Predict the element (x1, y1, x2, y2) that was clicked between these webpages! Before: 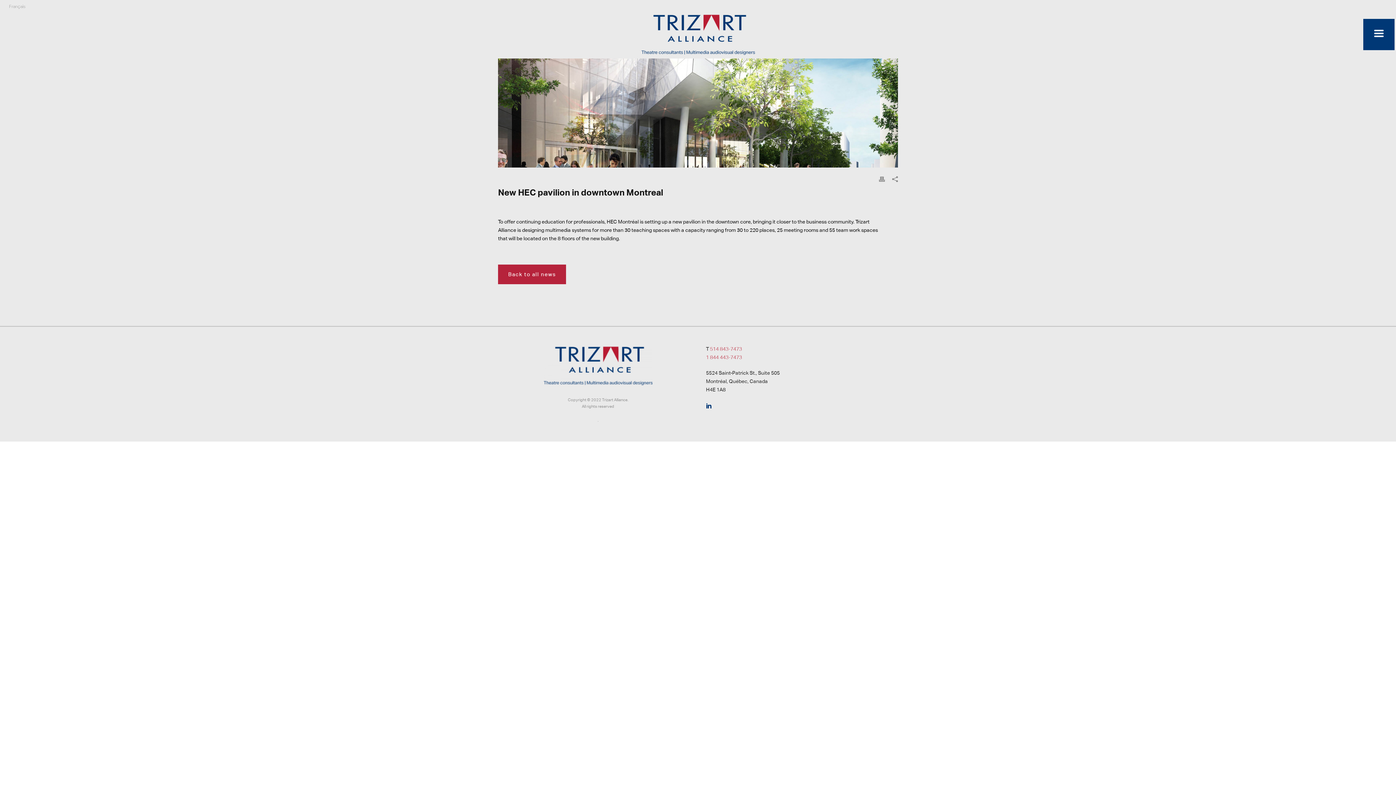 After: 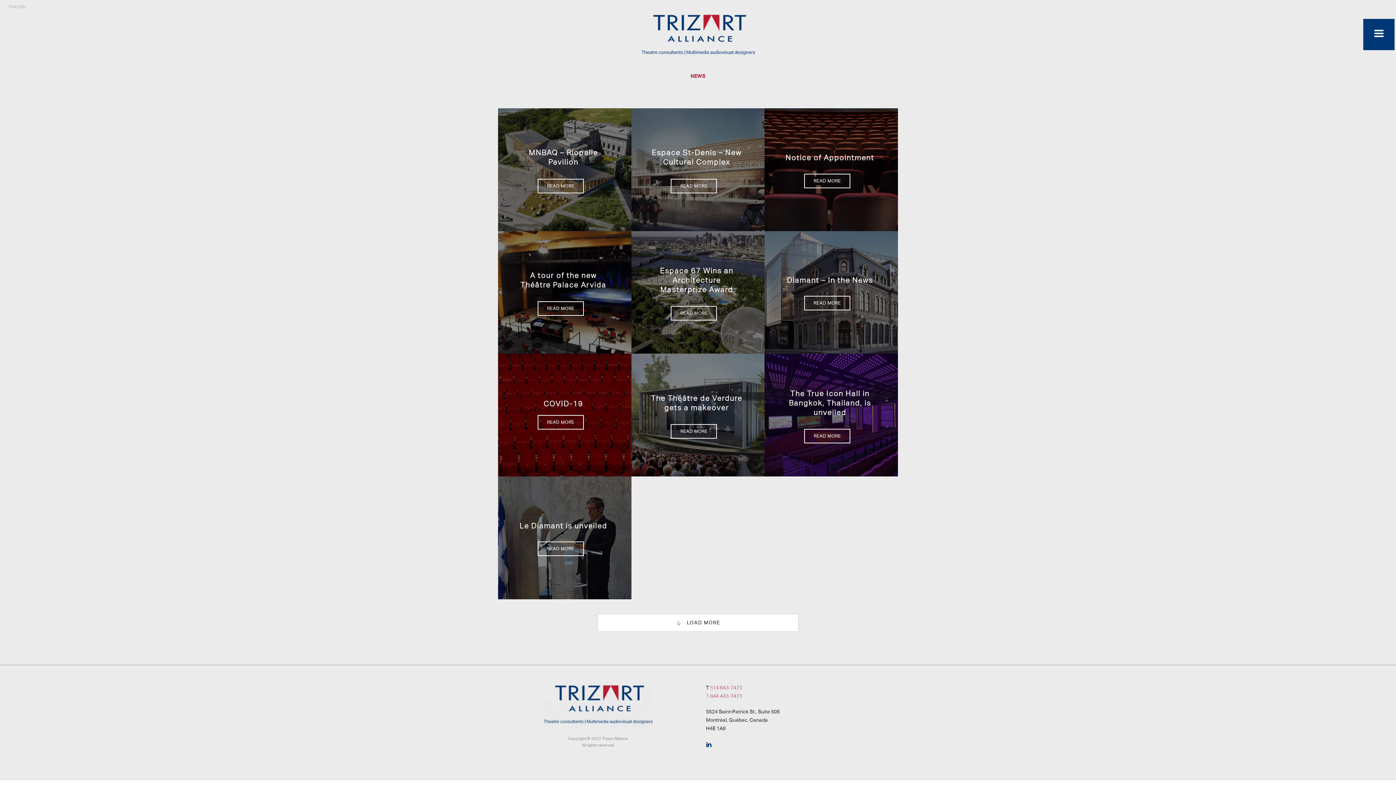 Action: label: Back to all news bbox: (498, 264, 566, 284)